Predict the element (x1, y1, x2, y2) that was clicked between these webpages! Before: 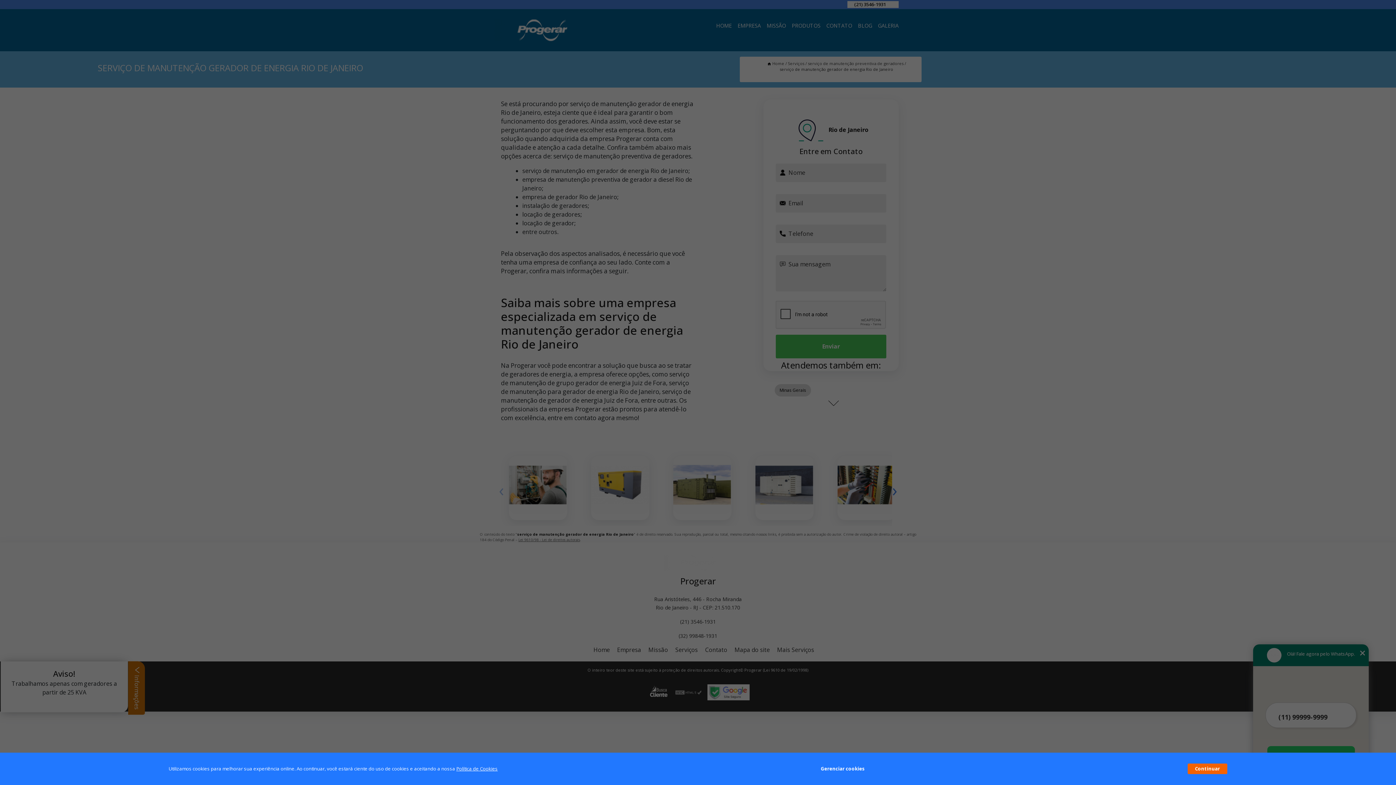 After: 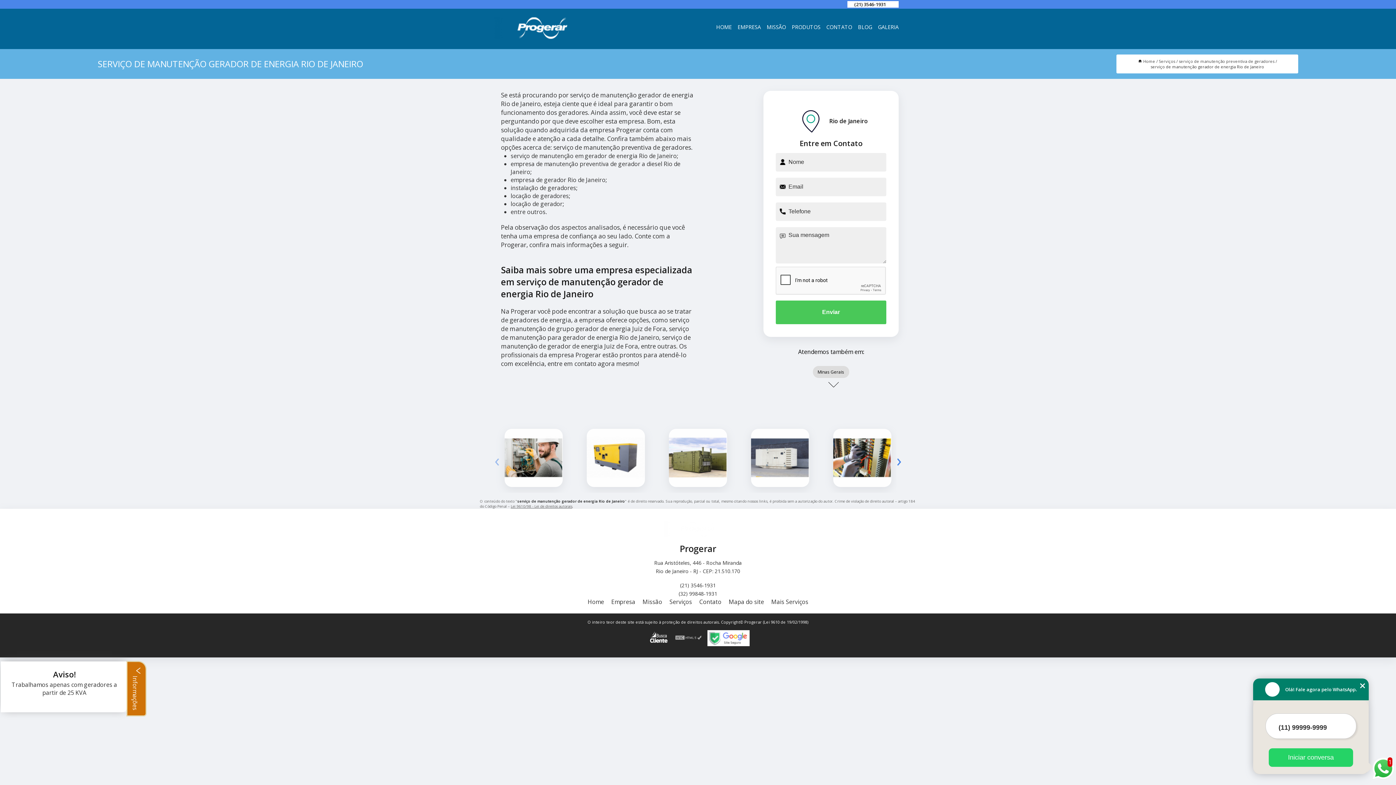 Action: bbox: (1187, 764, 1227, 774) label: Continuar